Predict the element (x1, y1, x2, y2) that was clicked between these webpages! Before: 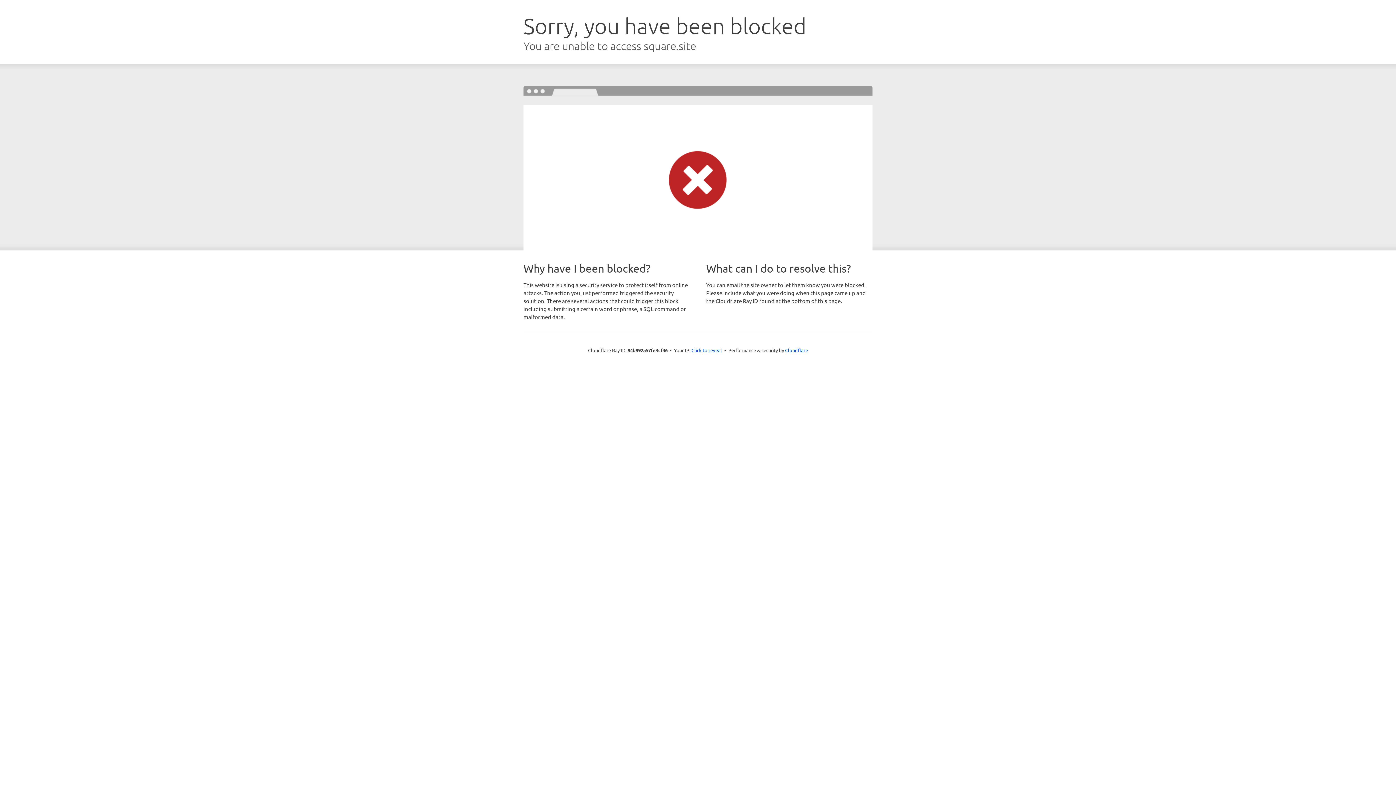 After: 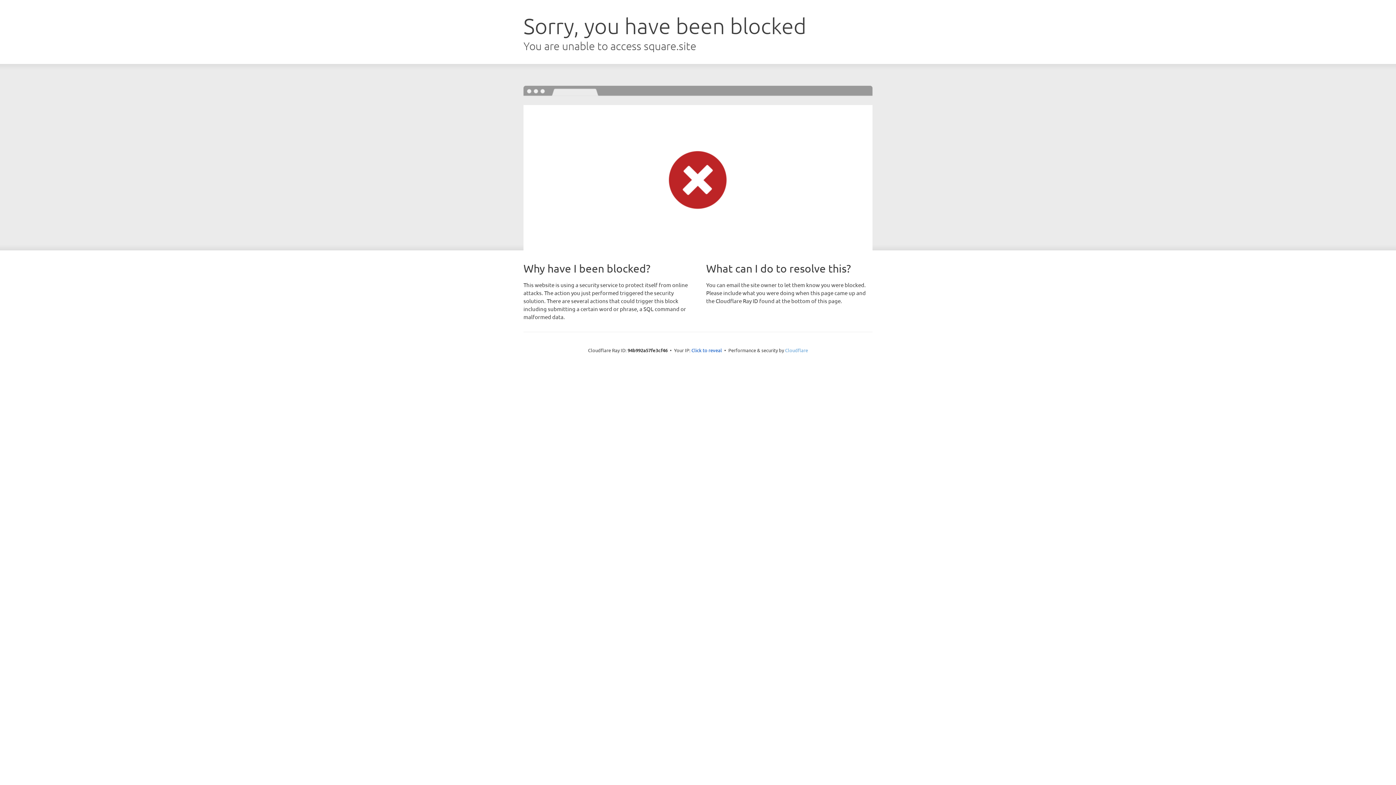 Action: label: Cloudflare bbox: (785, 347, 808, 353)